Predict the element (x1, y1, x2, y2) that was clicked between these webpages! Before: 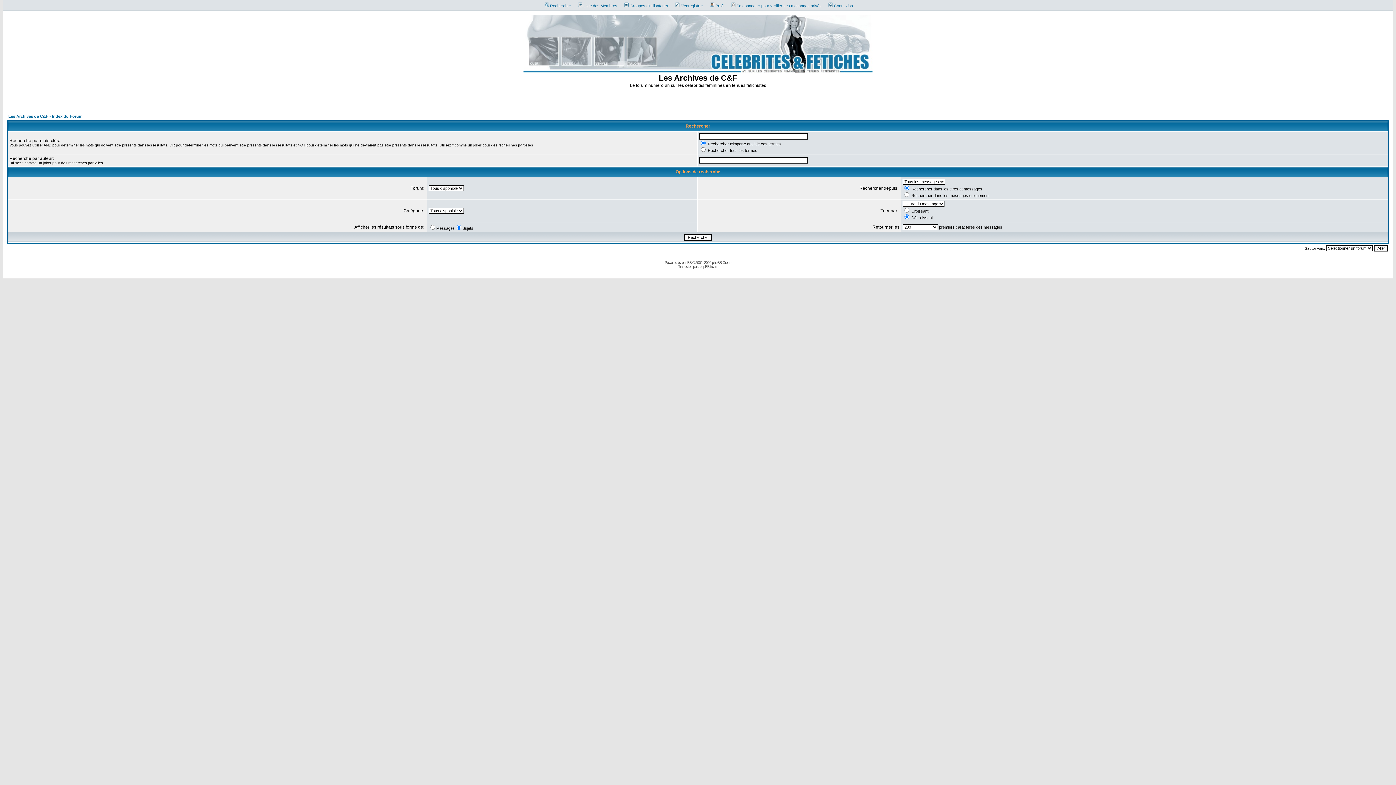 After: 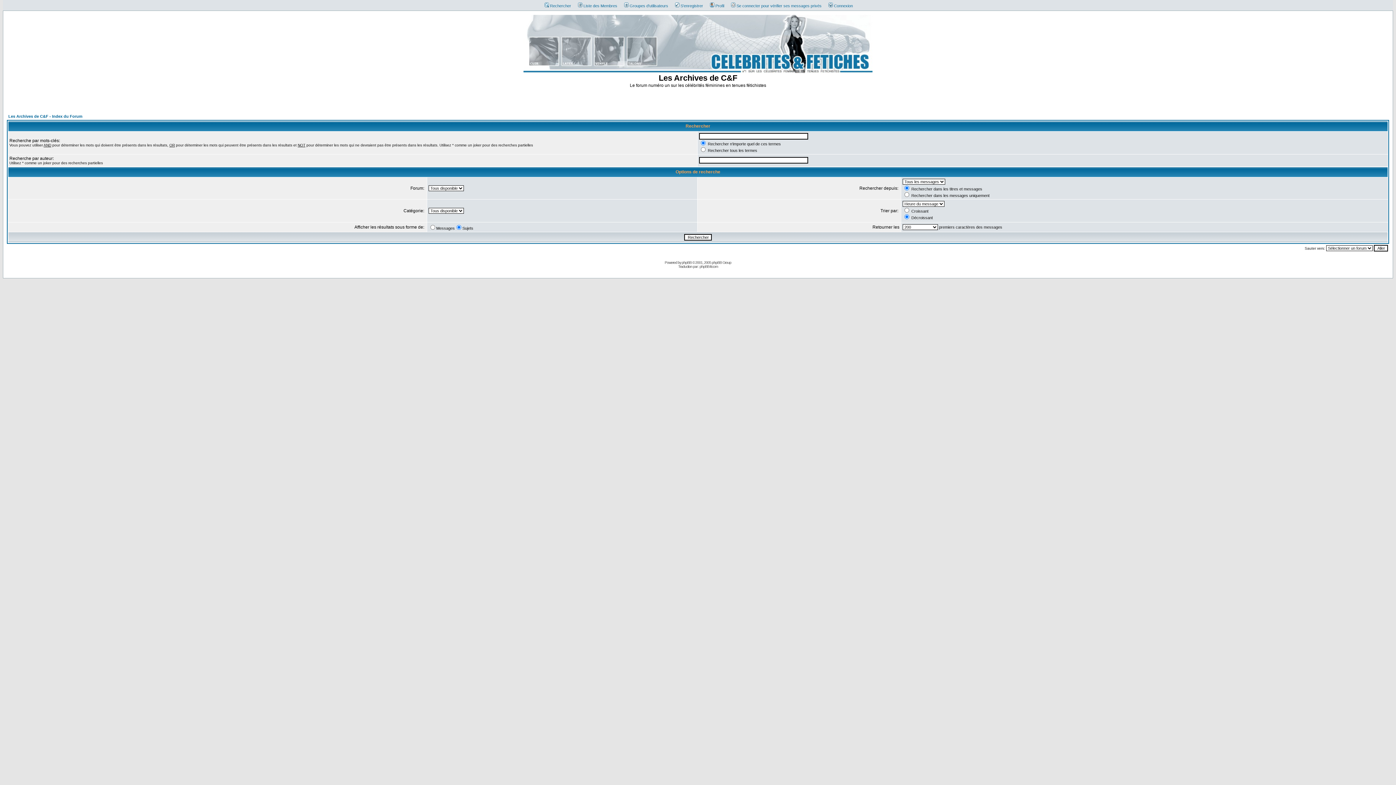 Action: label: Rechercher bbox: (541, 3, 571, 8)